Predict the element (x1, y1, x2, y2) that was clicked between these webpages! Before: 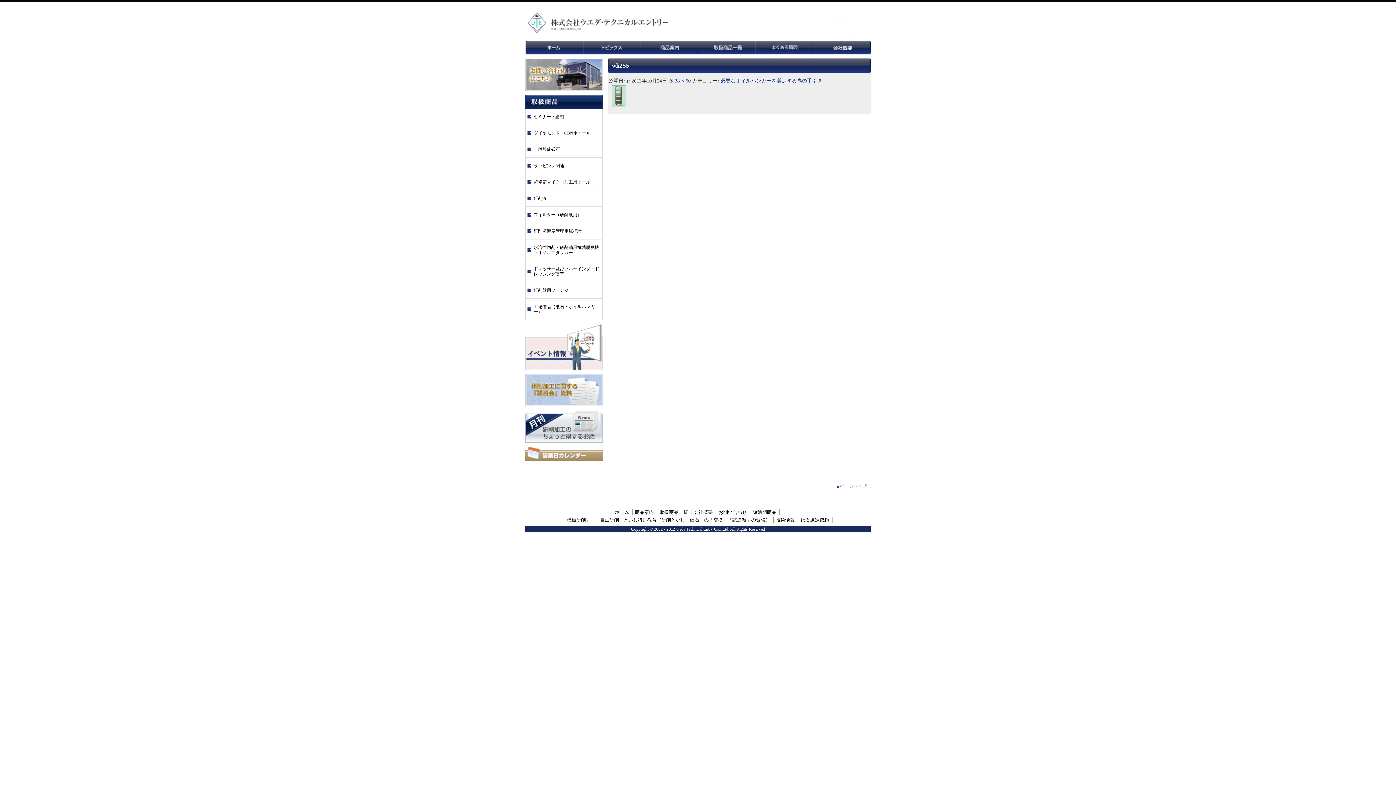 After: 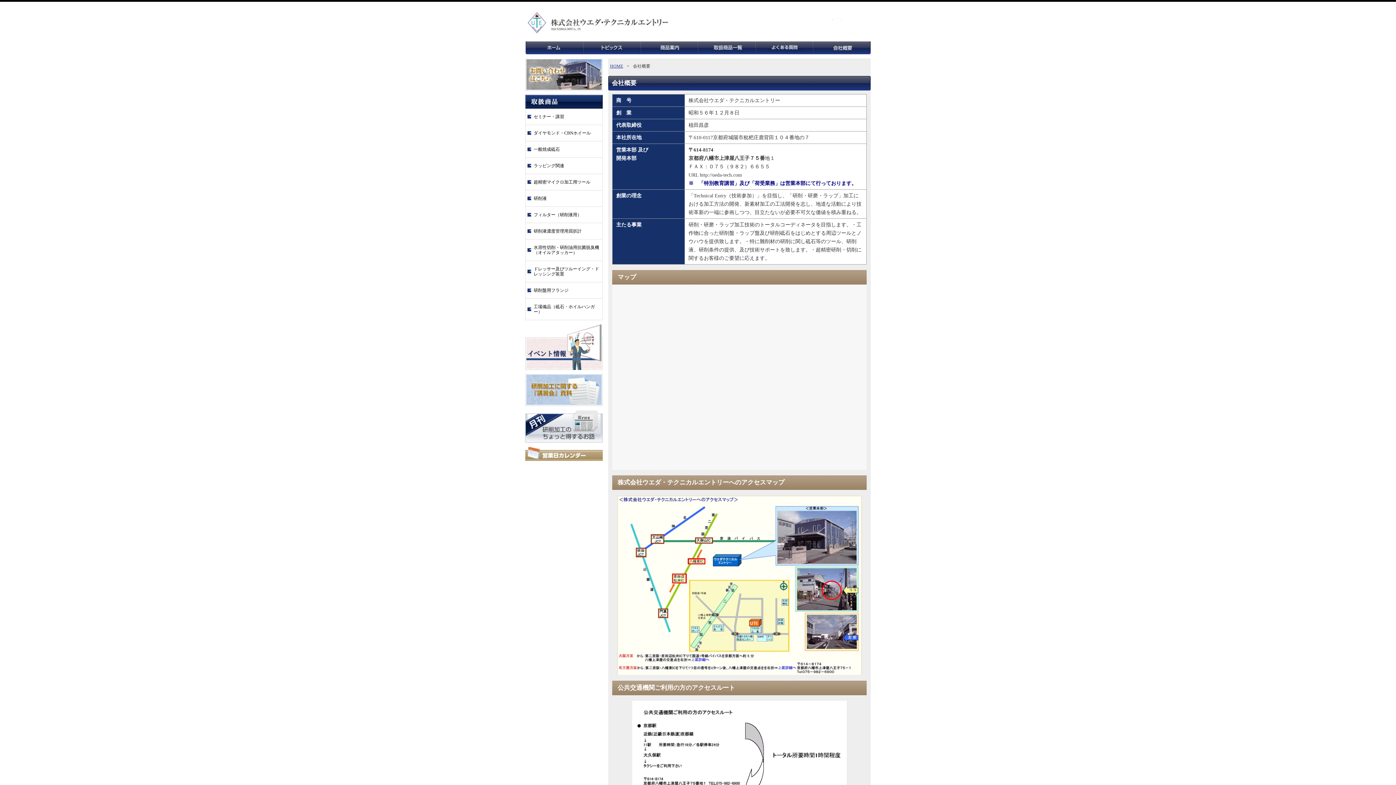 Action: bbox: (694, 509, 712, 515) label: 会社概要